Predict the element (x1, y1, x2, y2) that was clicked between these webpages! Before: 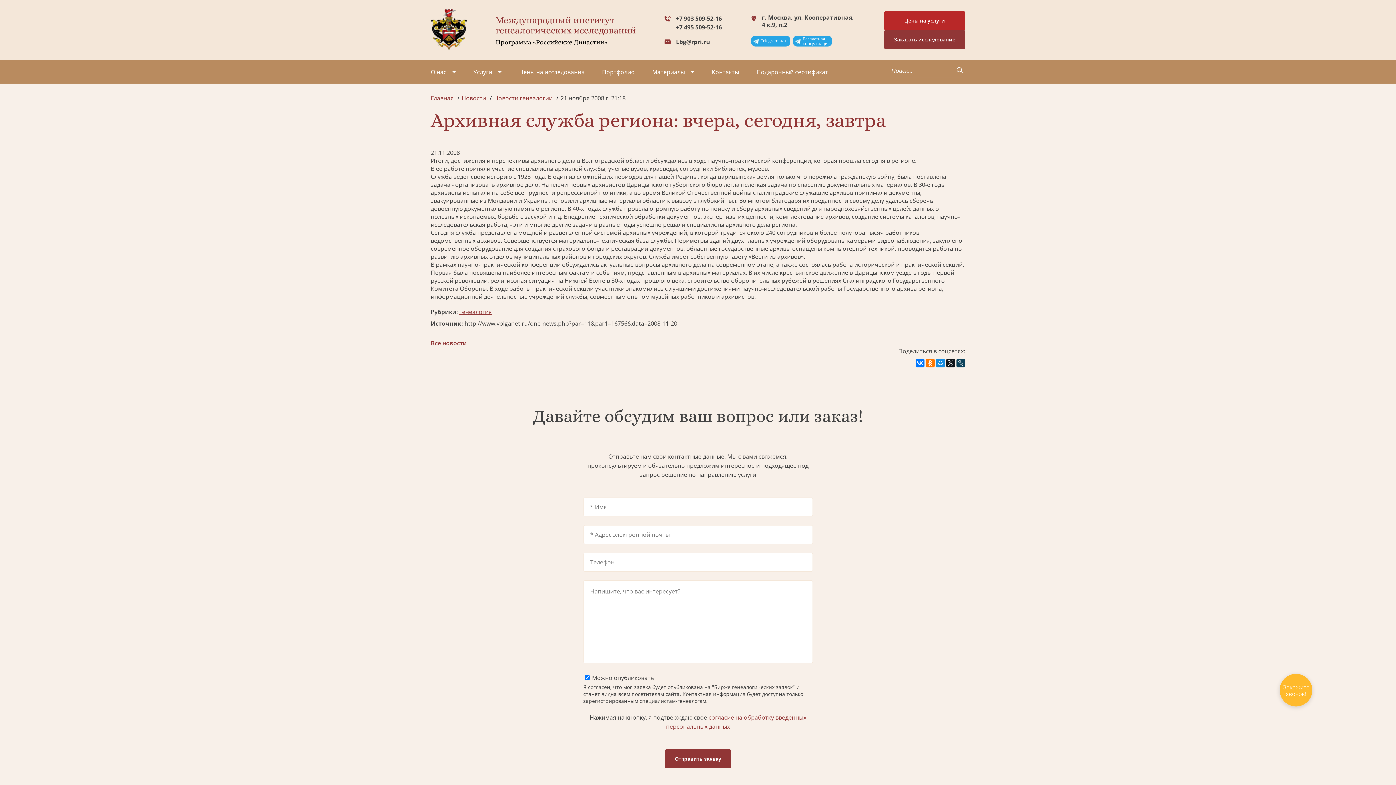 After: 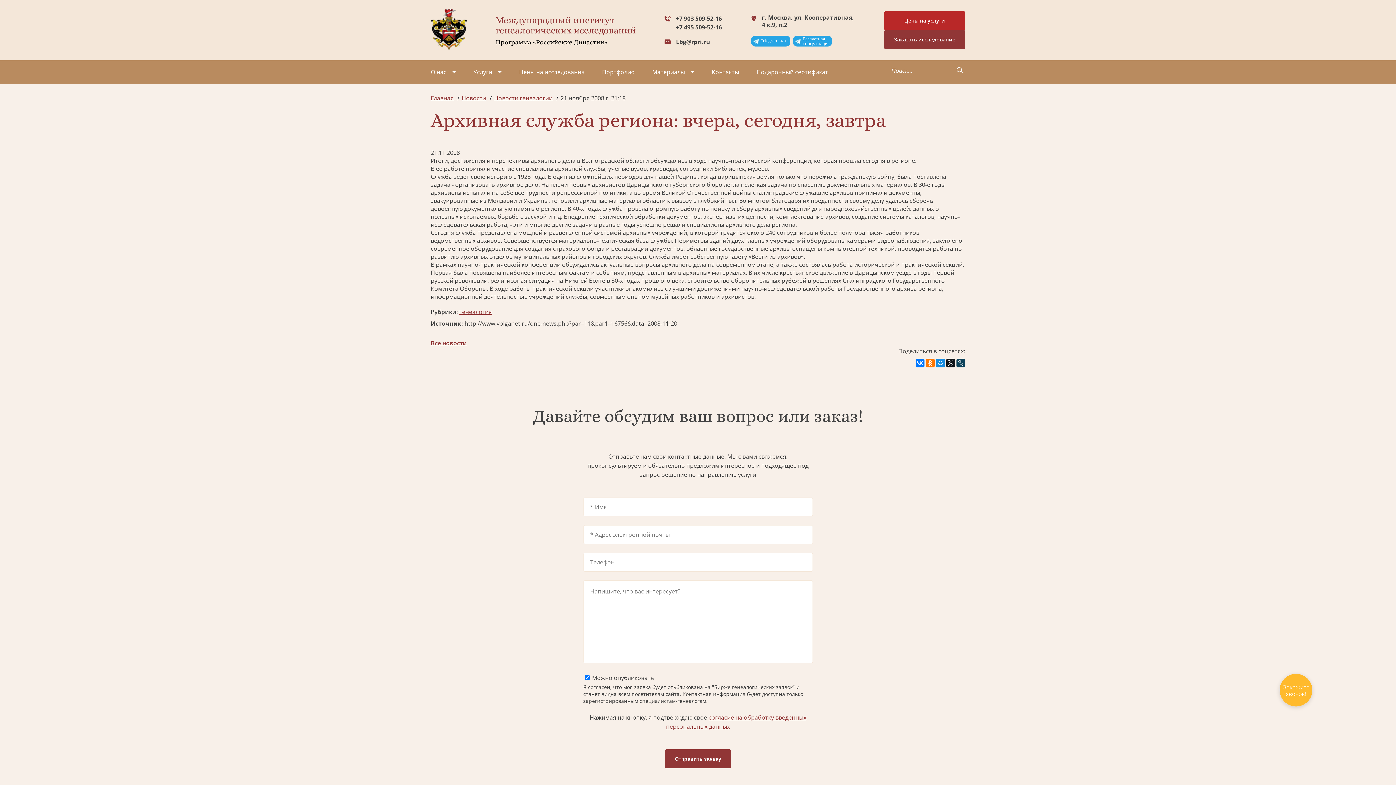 Action: label: Закажите звонок! bbox: (1279, 674, 1312, 706)